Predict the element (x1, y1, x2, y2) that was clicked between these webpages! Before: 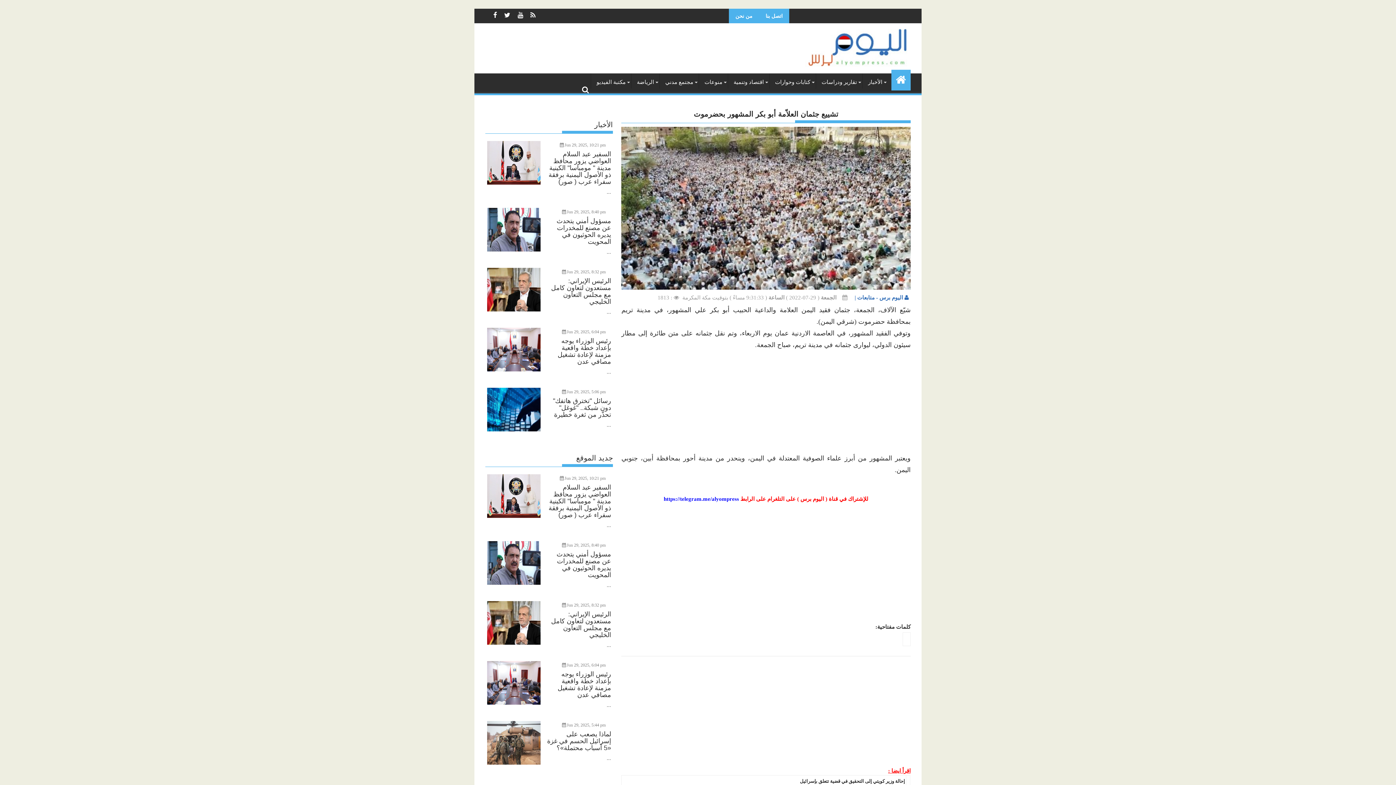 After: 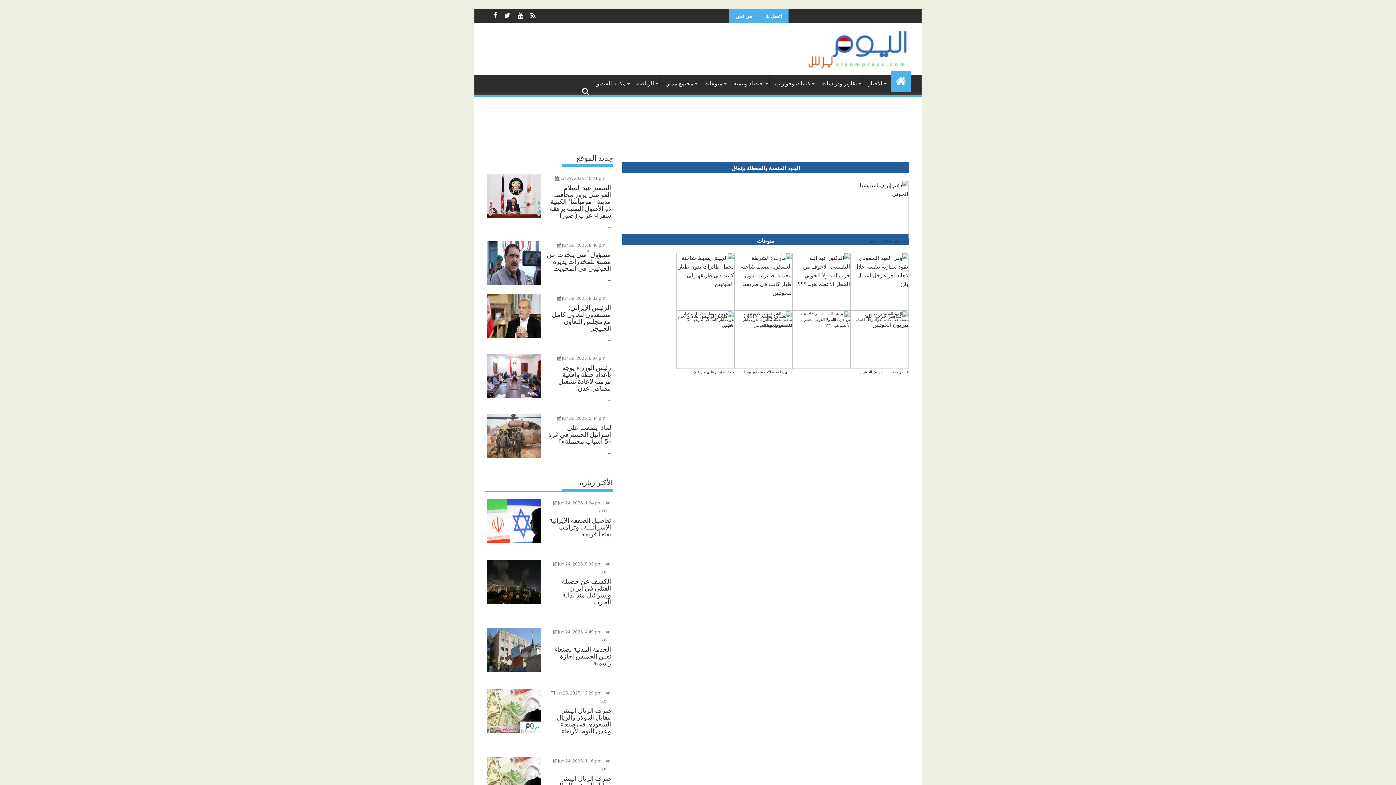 Action: label: مكتبة الفيديو bbox: (591, 73, 631, 90)